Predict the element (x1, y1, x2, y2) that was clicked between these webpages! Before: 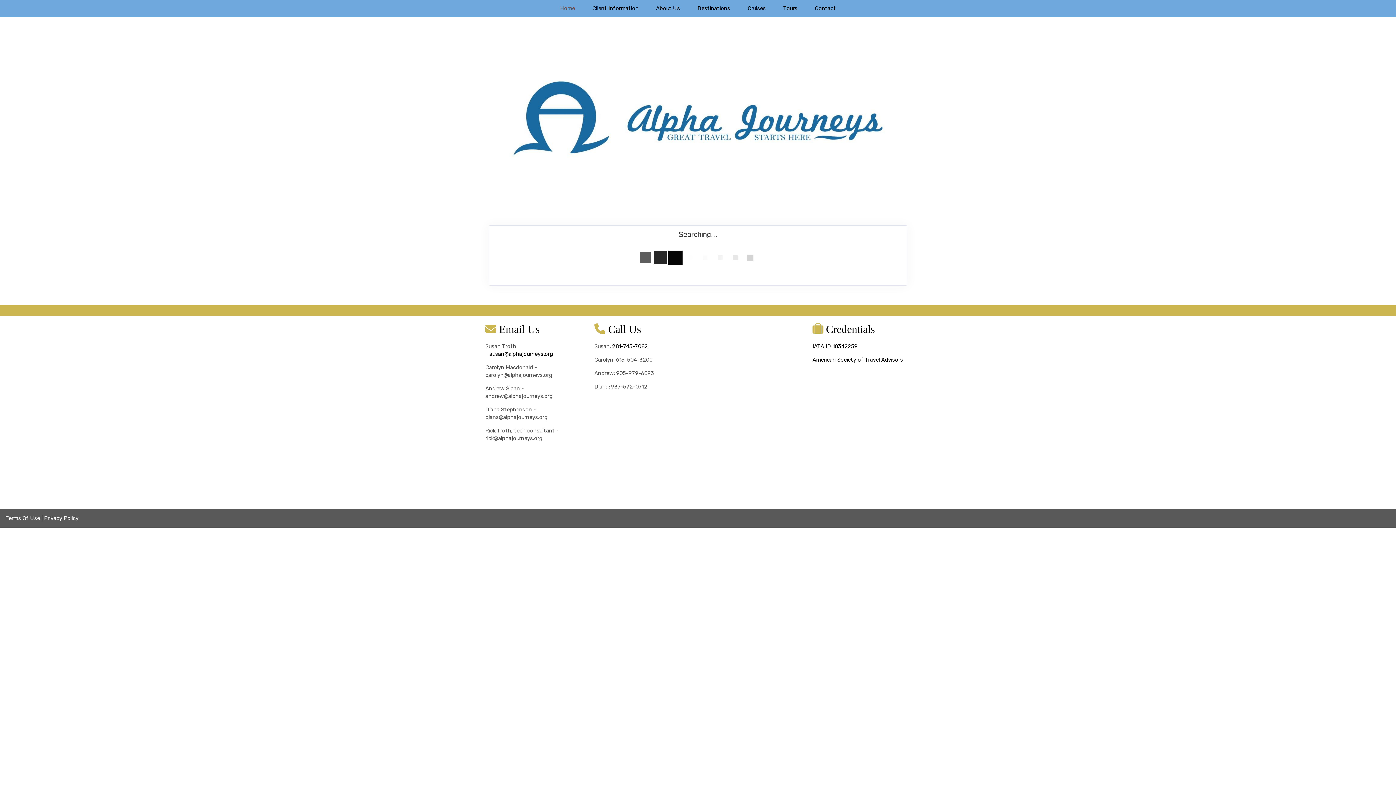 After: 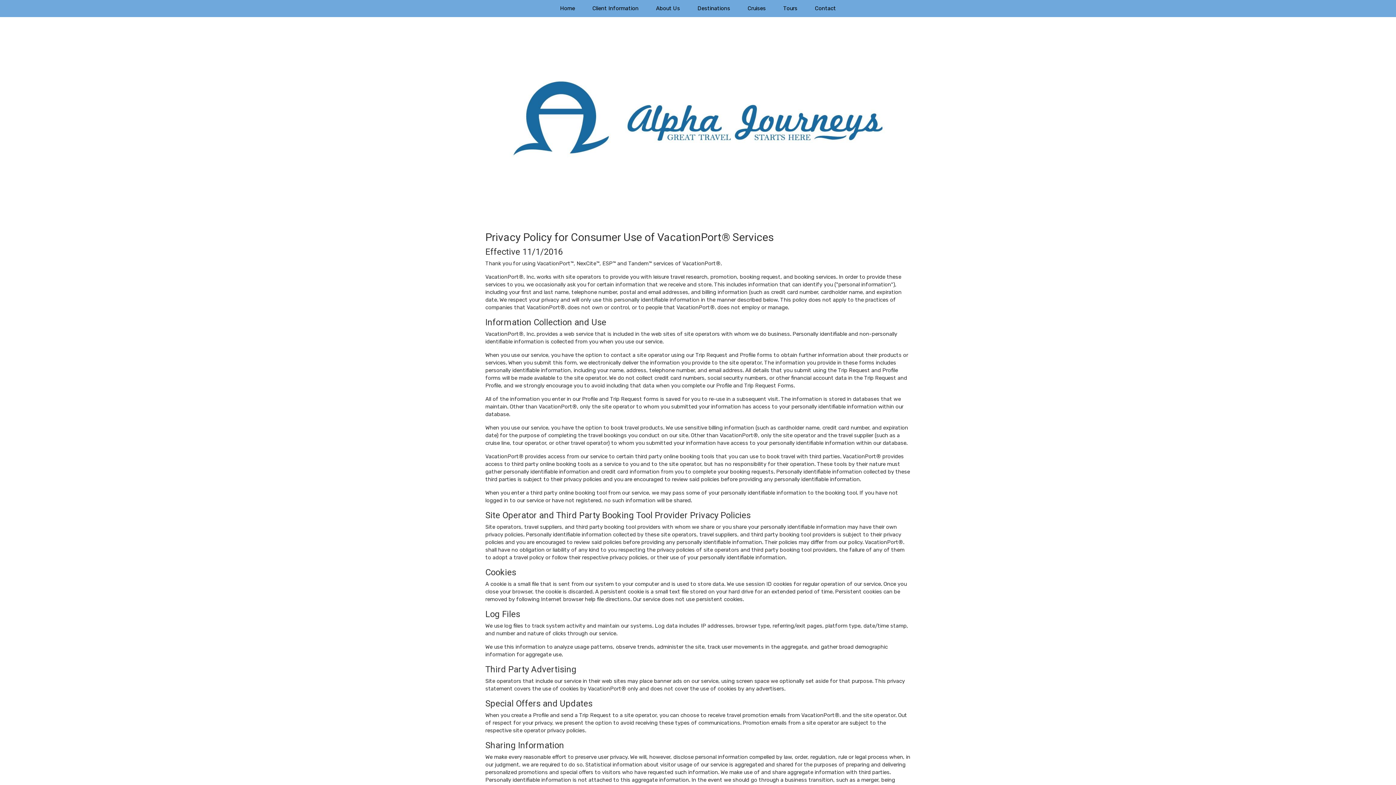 Action: bbox: (44, 515, 78, 521) label: Privacy Policy